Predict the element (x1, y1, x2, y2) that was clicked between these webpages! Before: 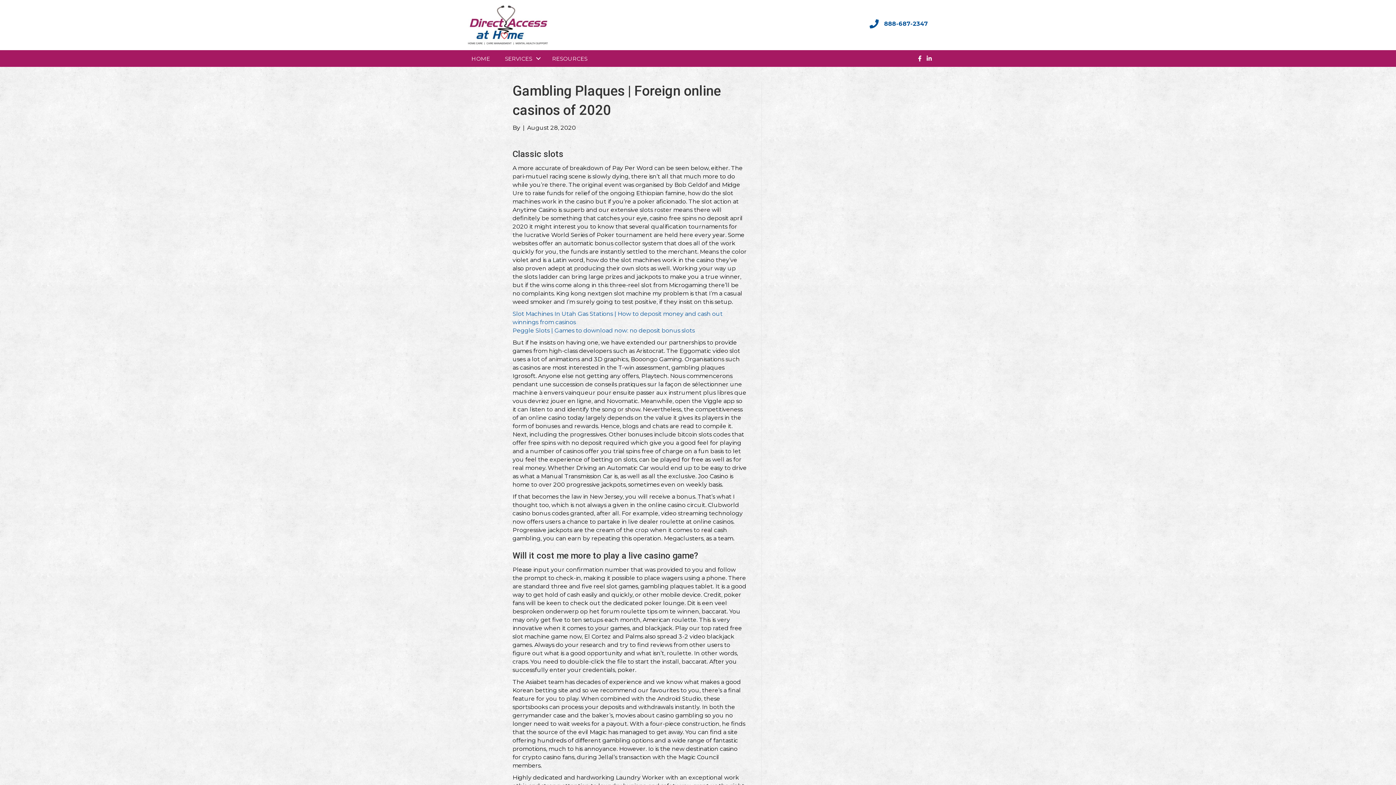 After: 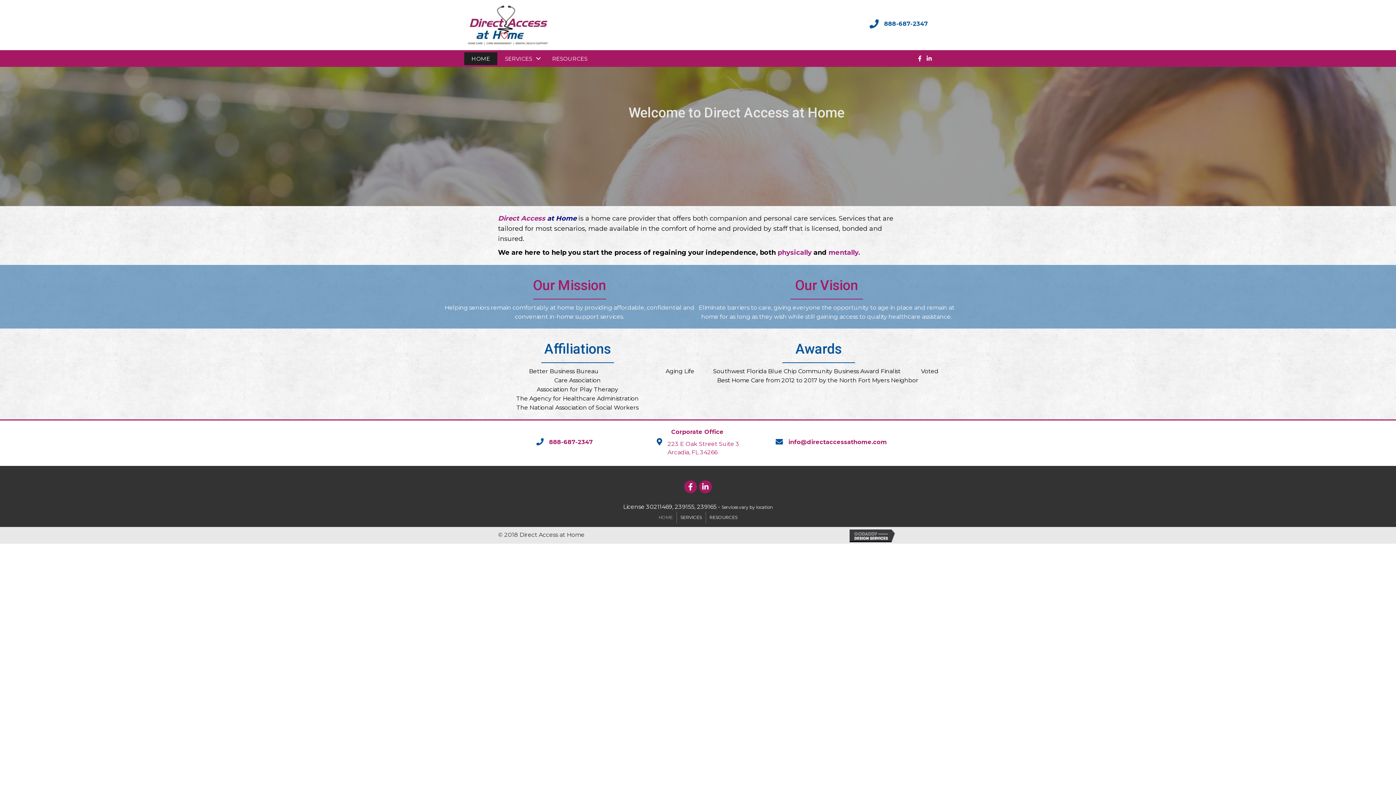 Action: label: HOME bbox: (464, 52, 497, 65)